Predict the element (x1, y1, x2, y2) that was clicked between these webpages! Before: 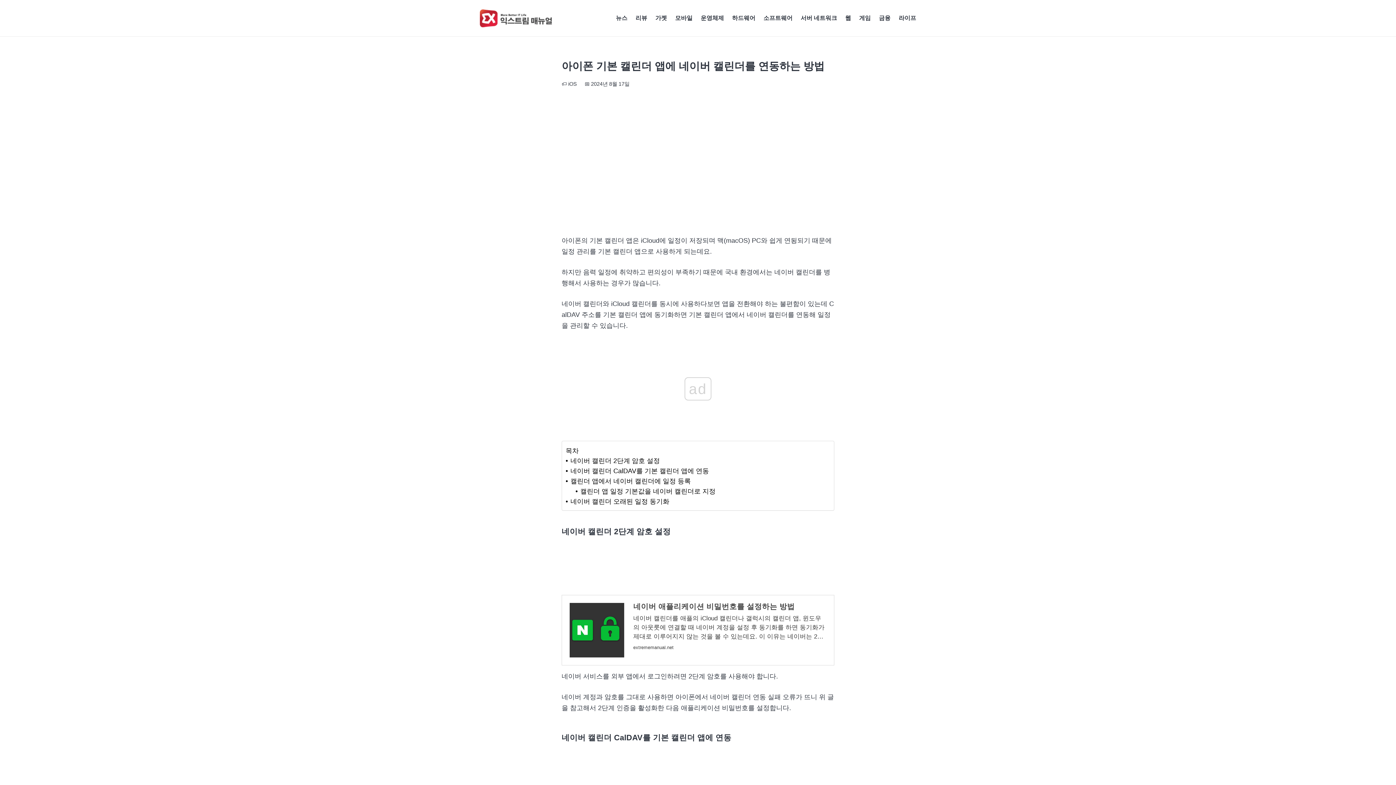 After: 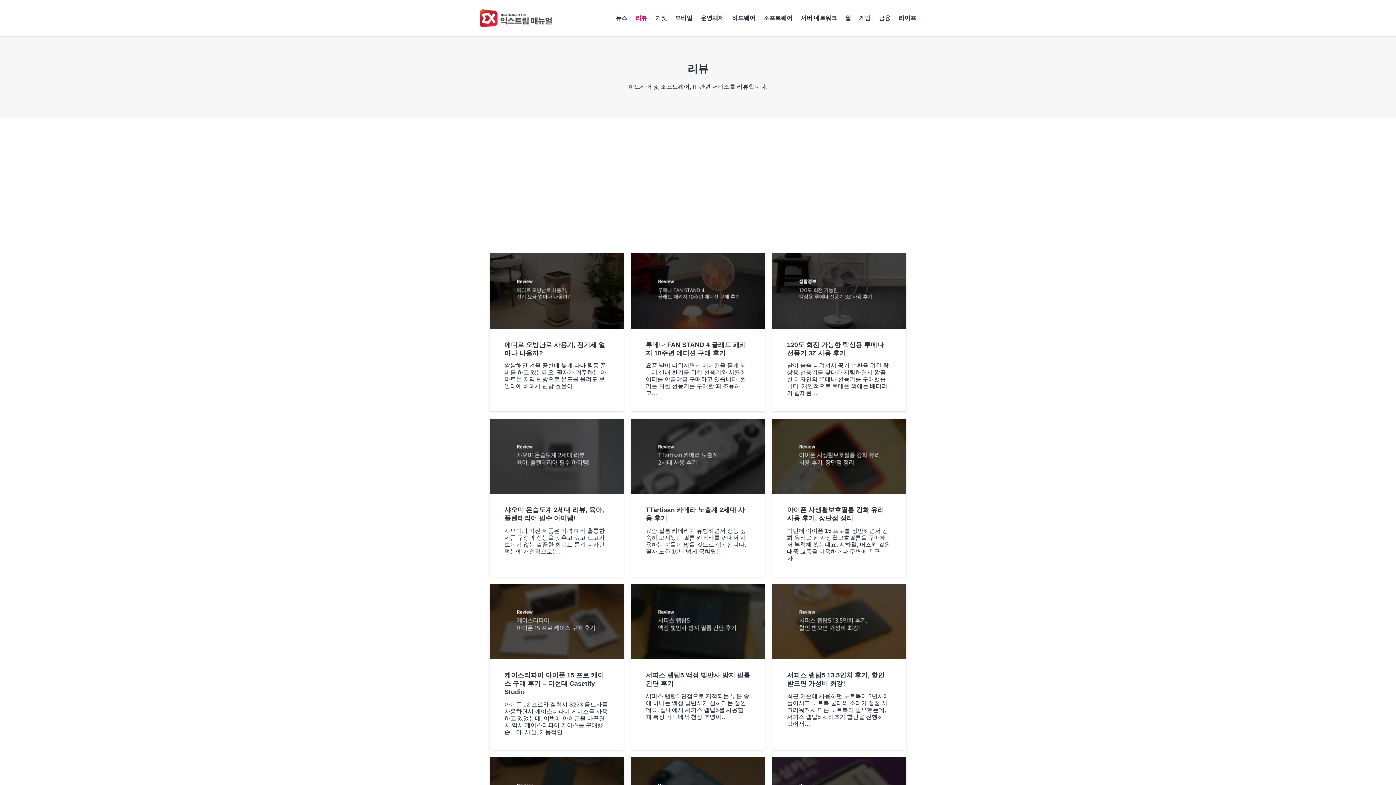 Action: label: 리뷰 bbox: (631, 0, 651, 36)